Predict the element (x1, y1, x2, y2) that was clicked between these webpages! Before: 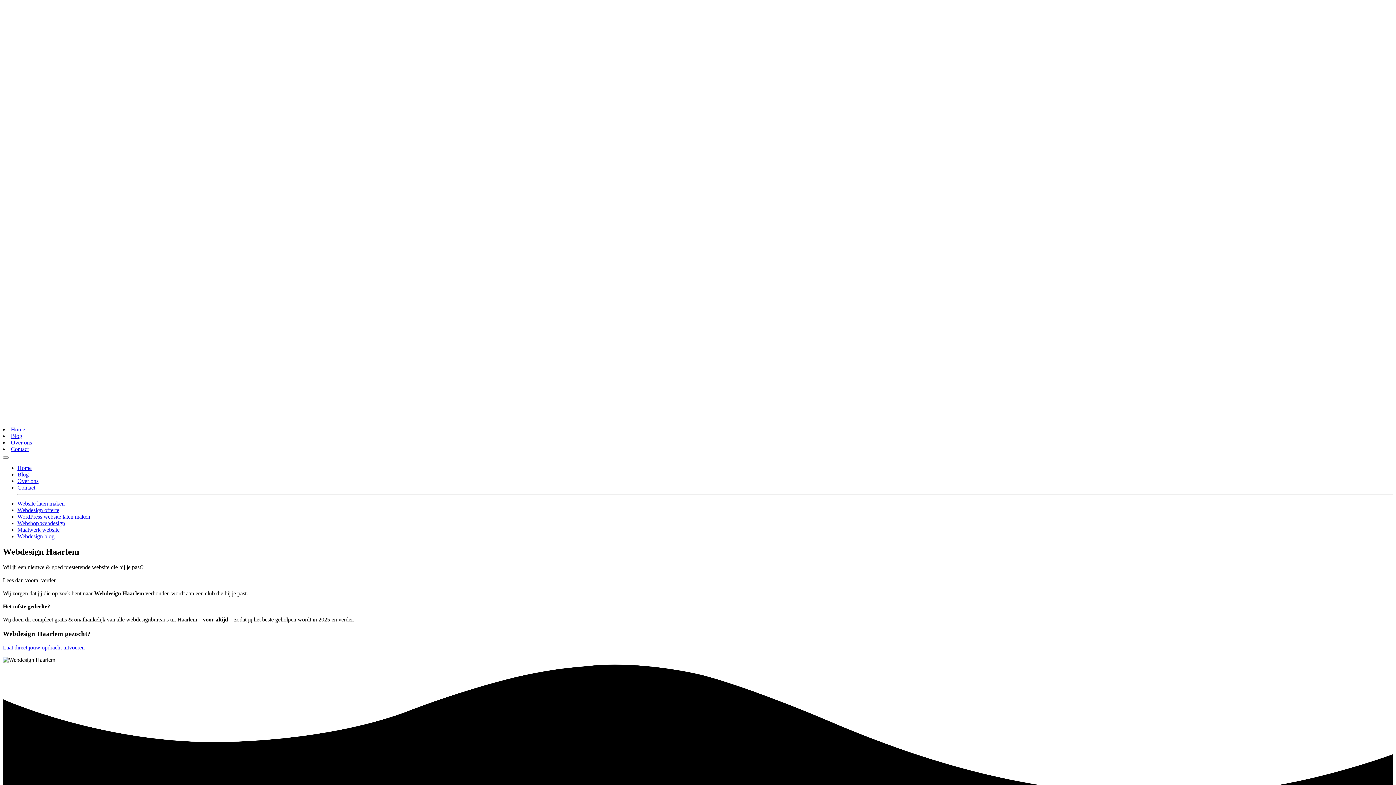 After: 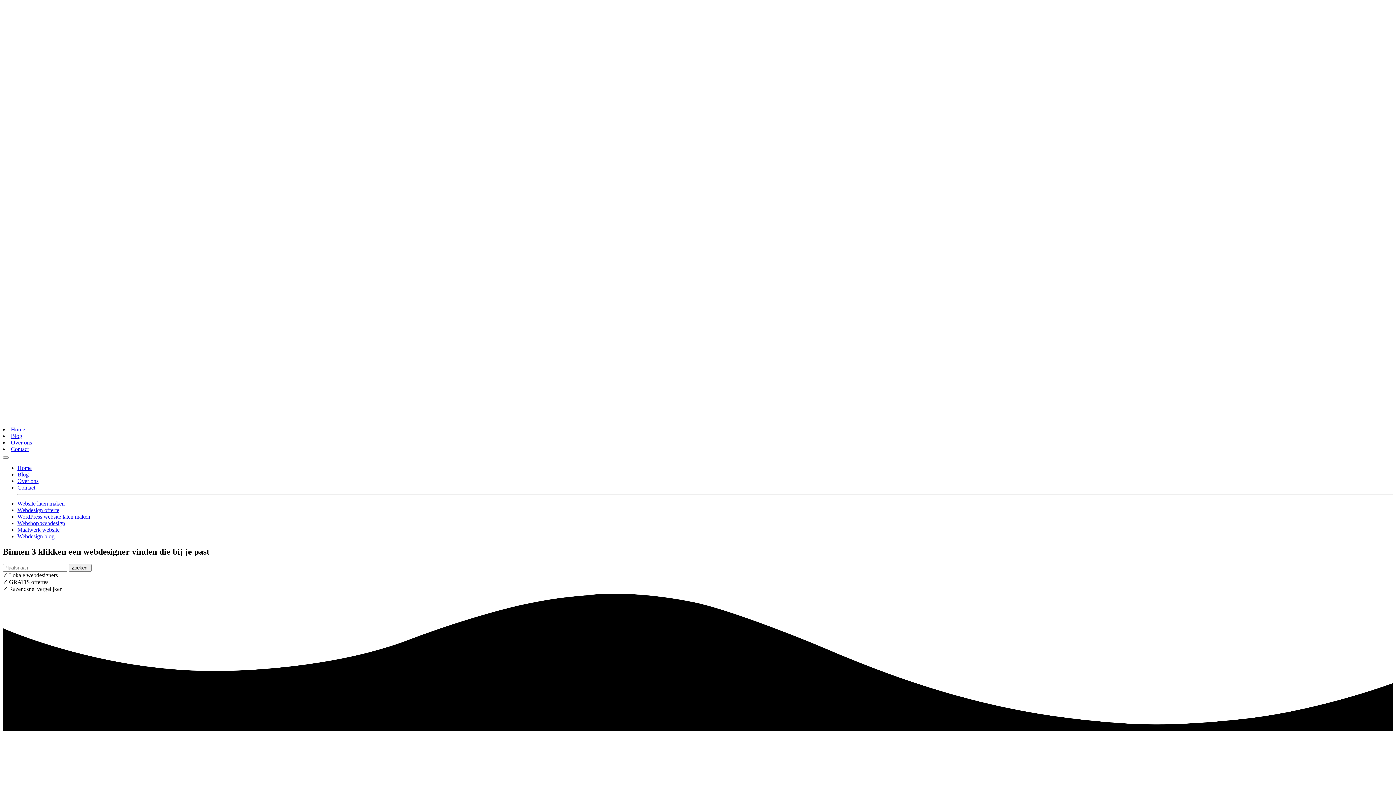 Action: label: Home bbox: (17, 465, 31, 471)